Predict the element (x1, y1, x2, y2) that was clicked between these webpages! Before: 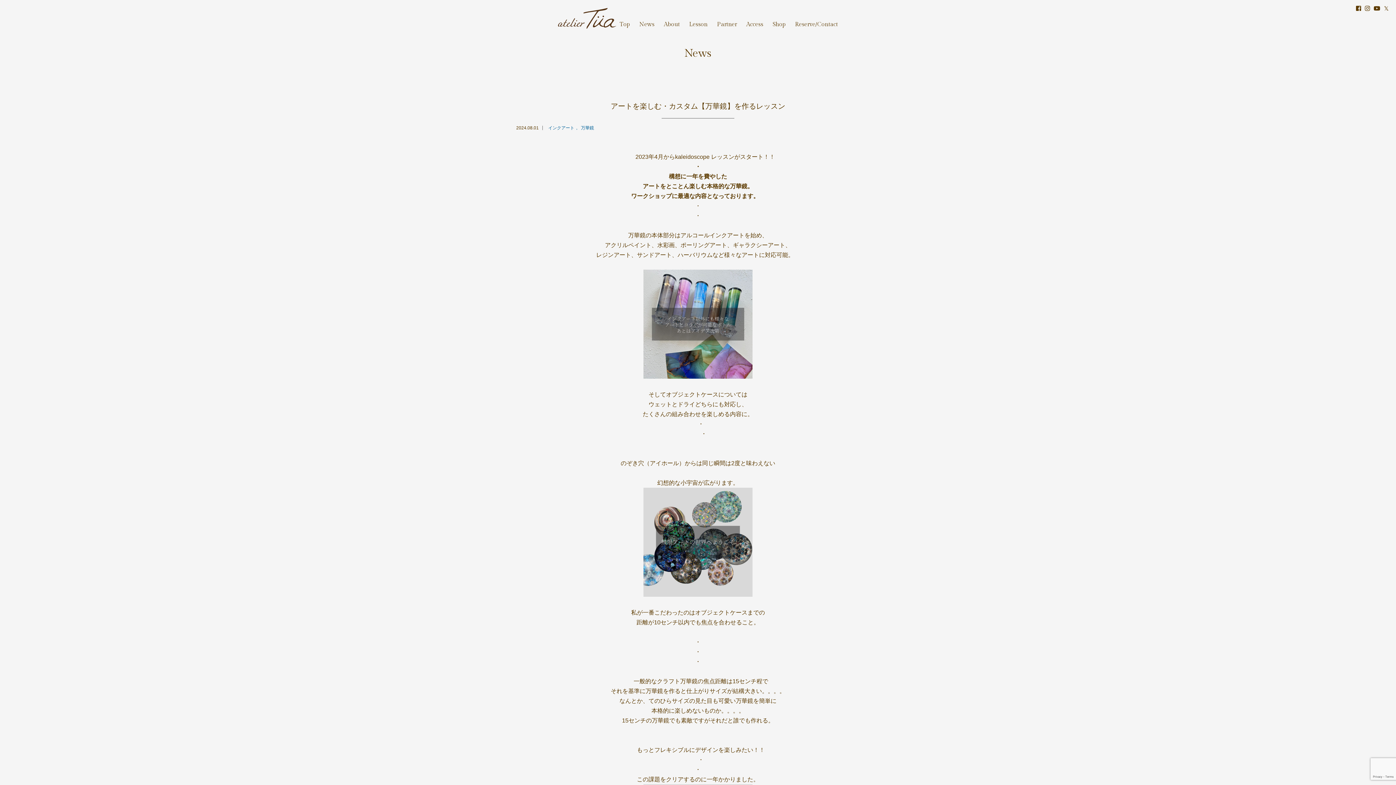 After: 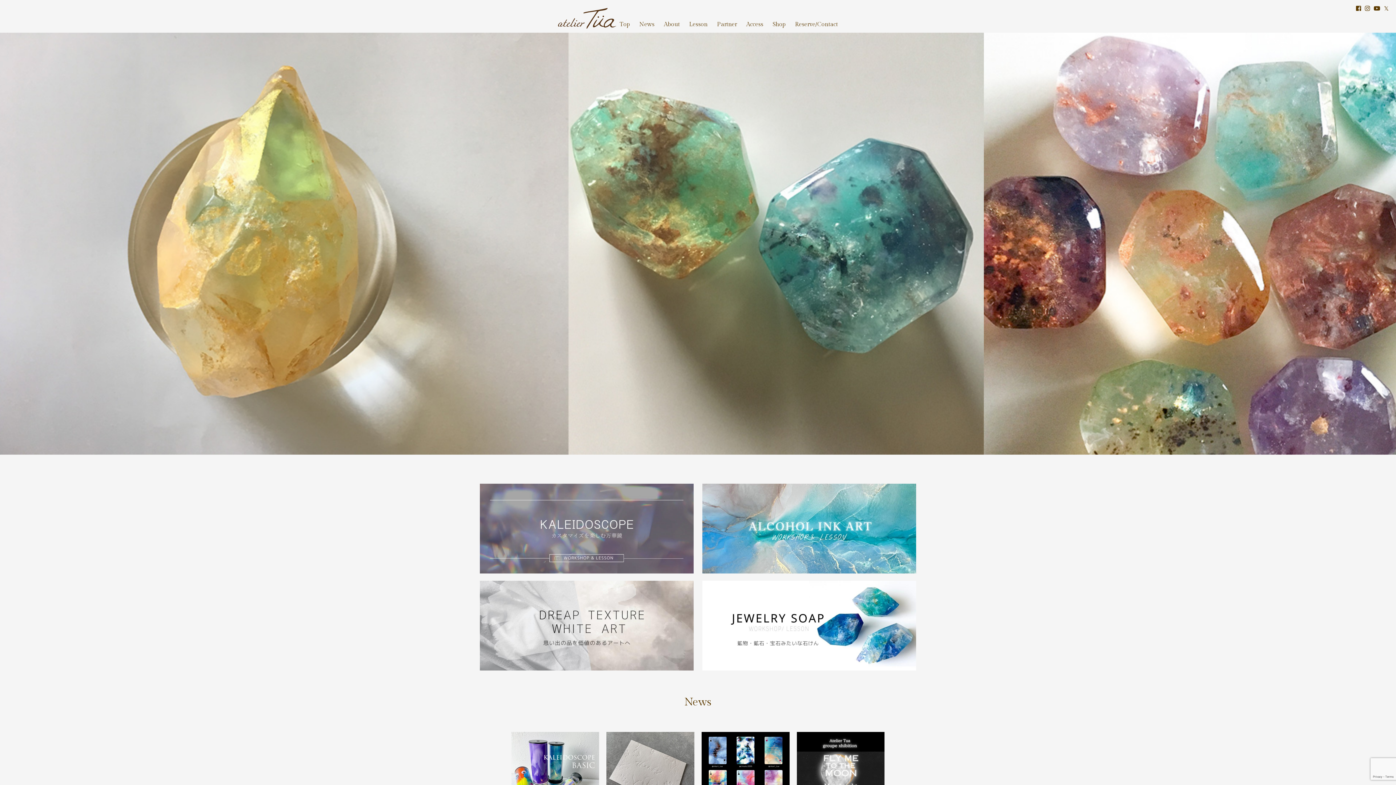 Action: bbox: (619, 19, 630, 31) label: Top